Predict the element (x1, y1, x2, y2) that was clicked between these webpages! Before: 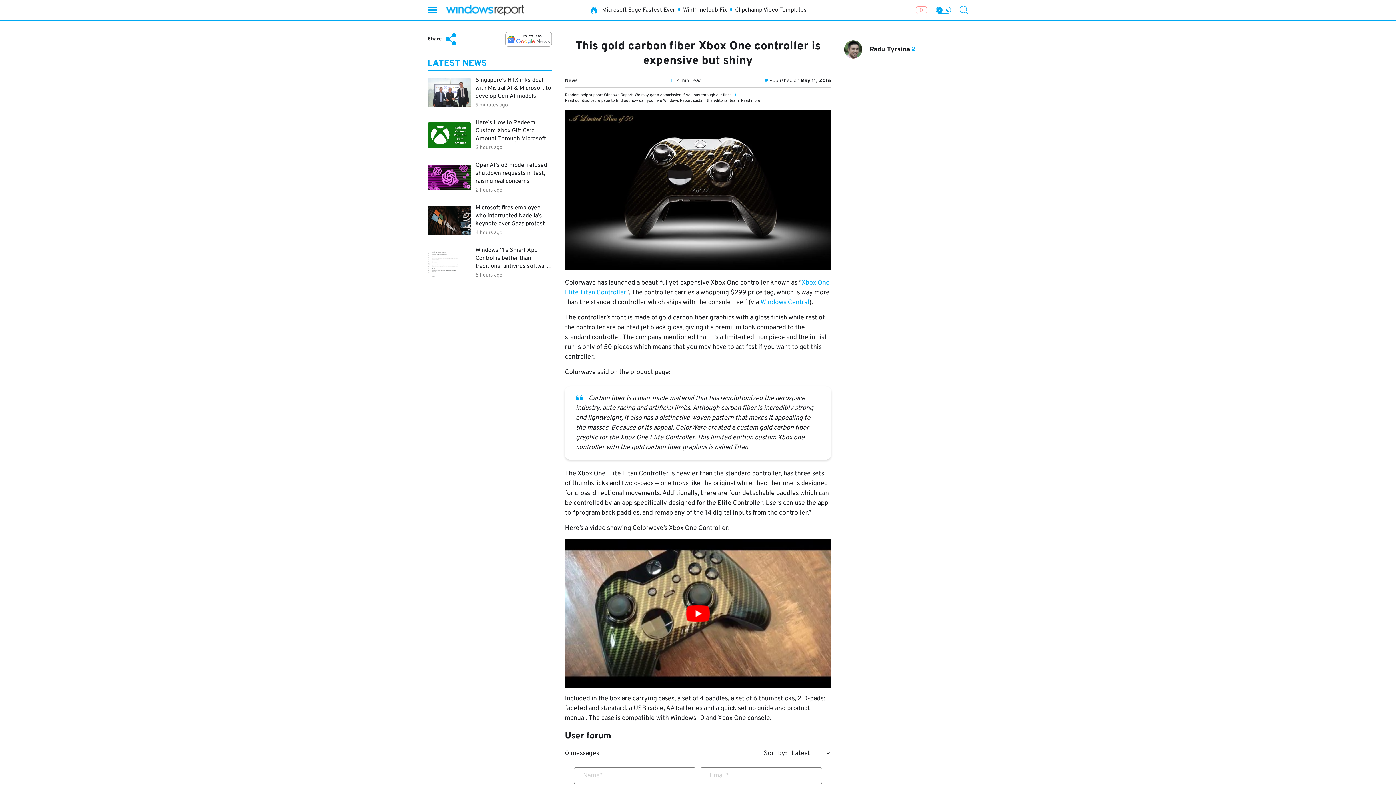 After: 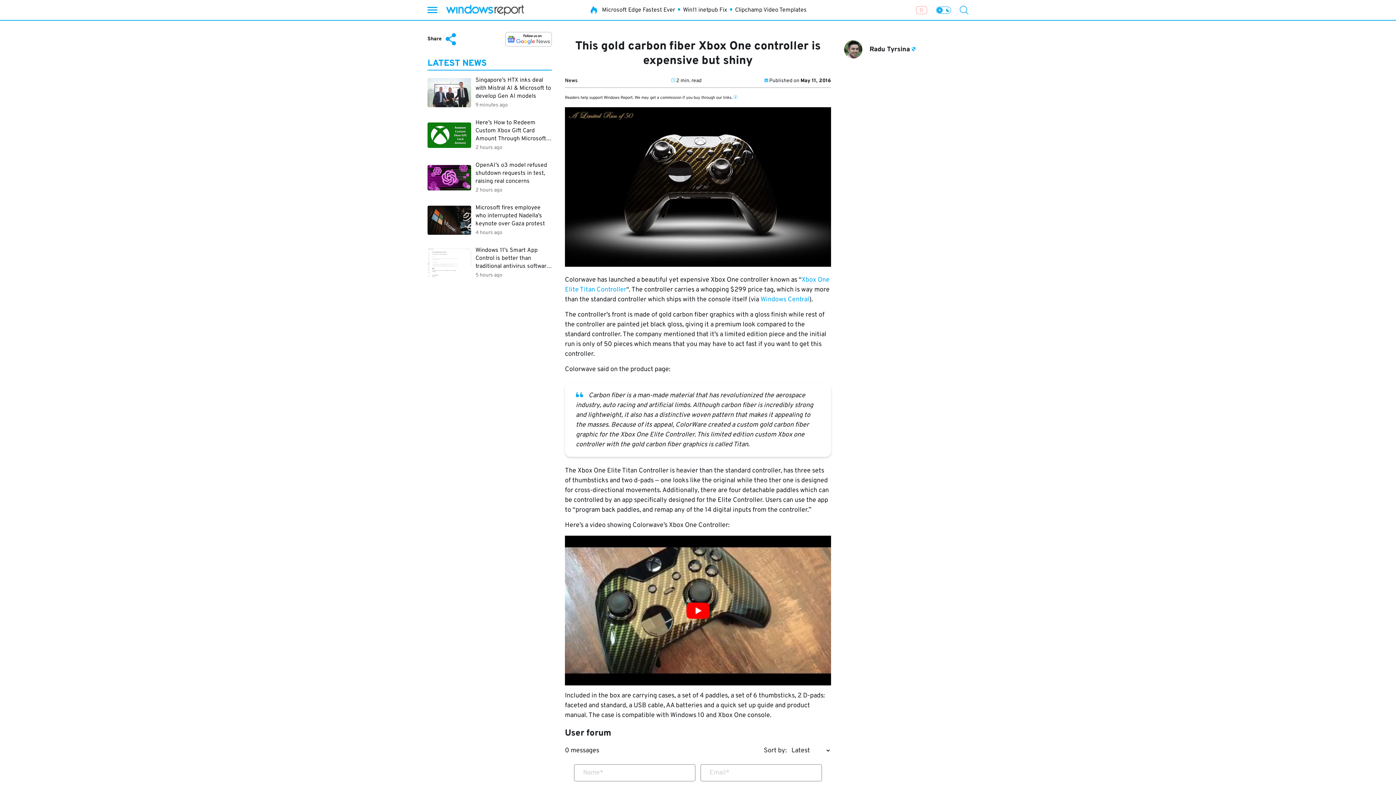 Action: label: Go to YouTube channel bbox: (916, 5, 927, 14)